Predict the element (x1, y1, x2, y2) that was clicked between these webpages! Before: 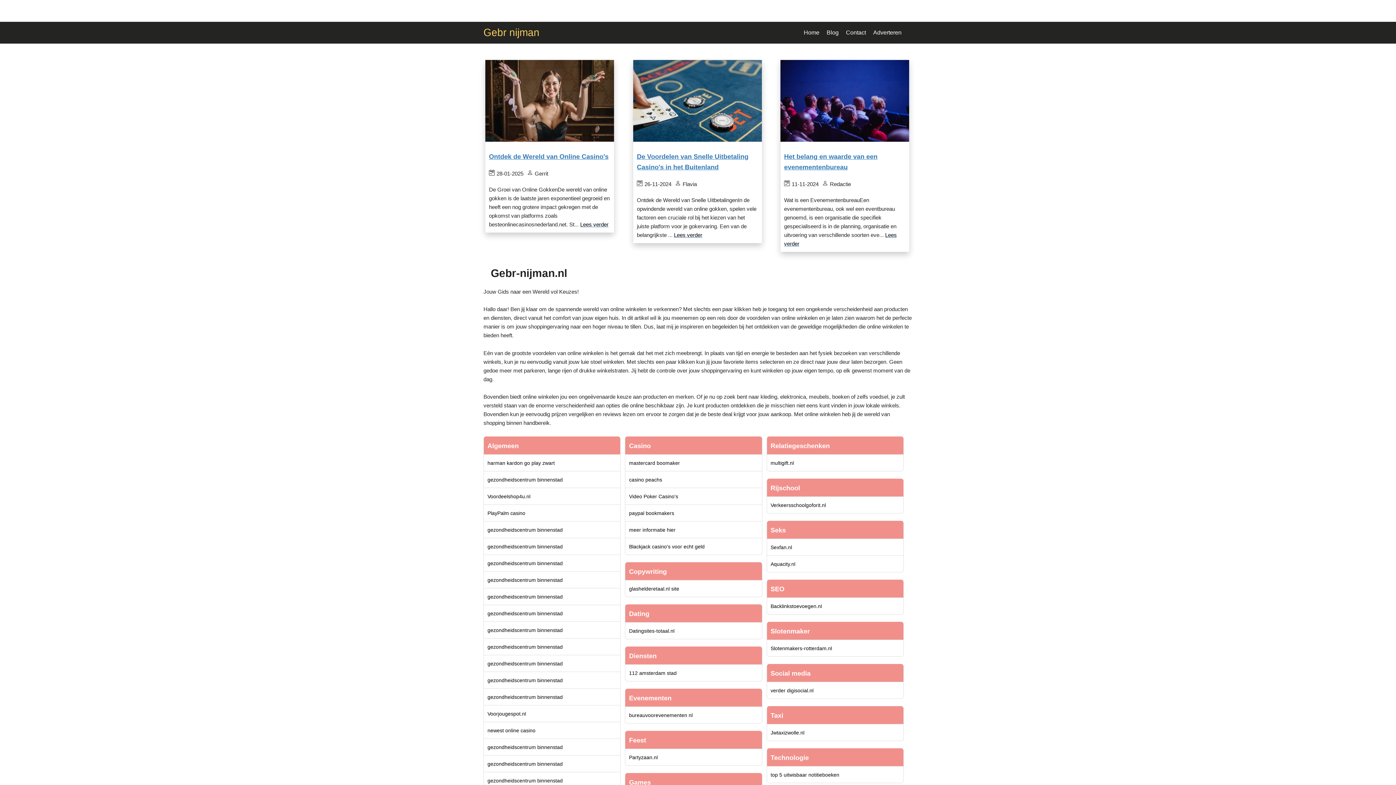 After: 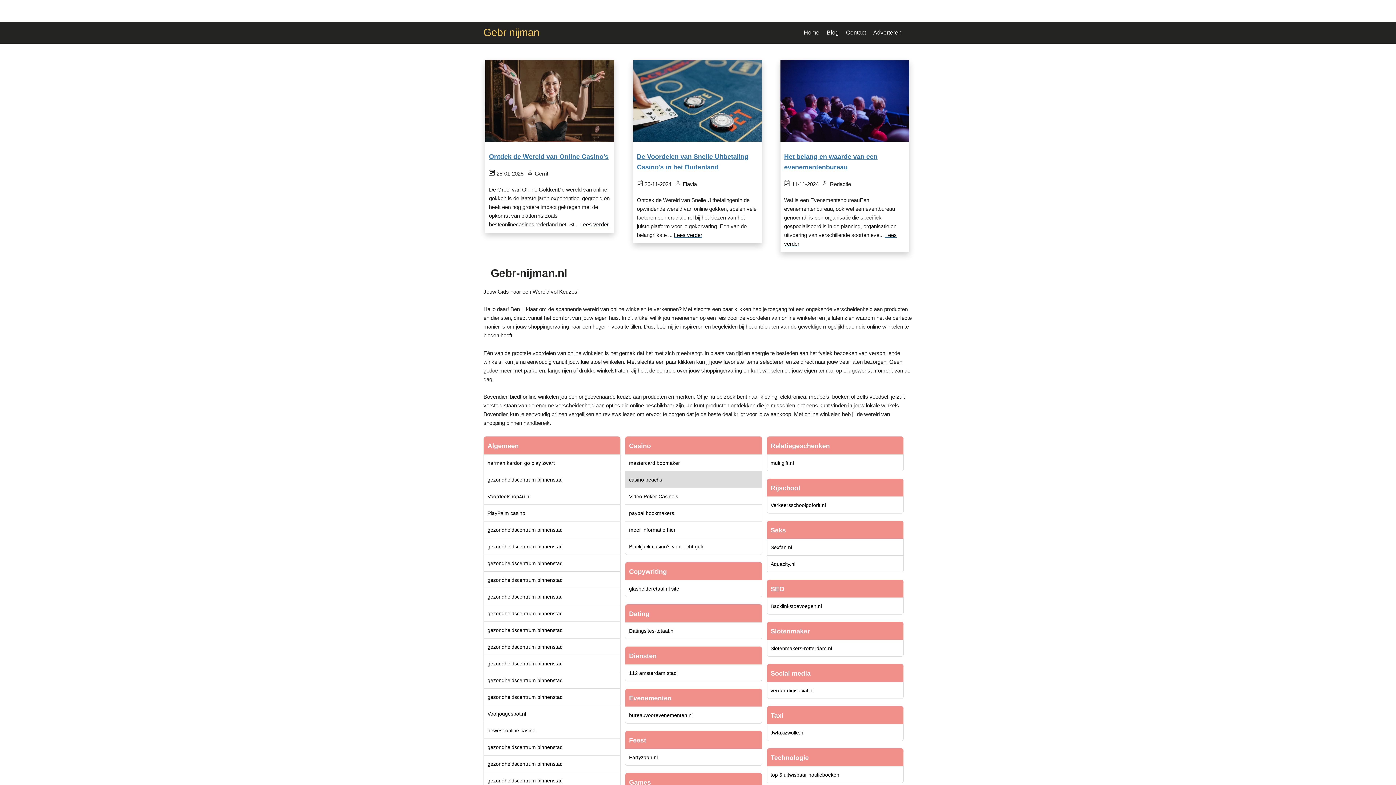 Action: bbox: (629, 476, 662, 482) label: casino peachs